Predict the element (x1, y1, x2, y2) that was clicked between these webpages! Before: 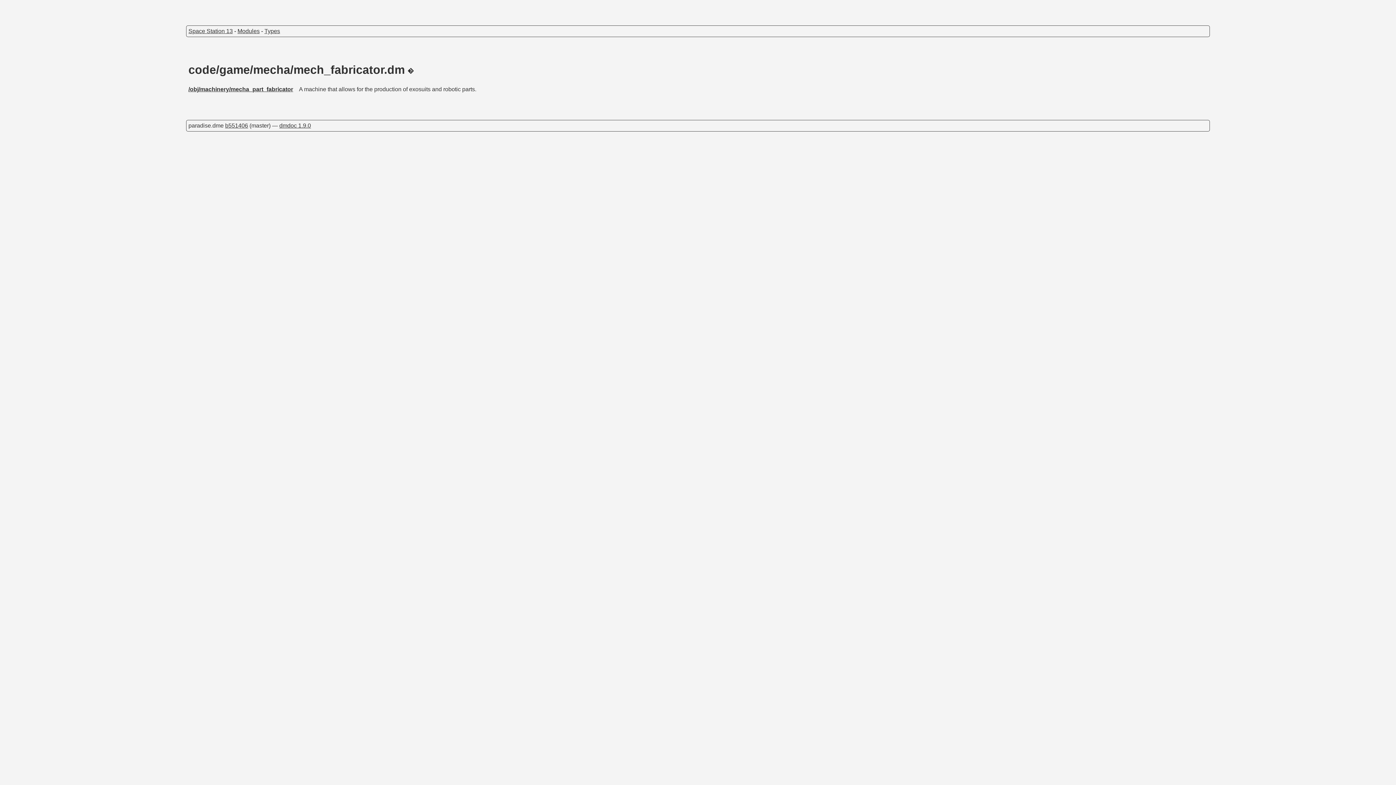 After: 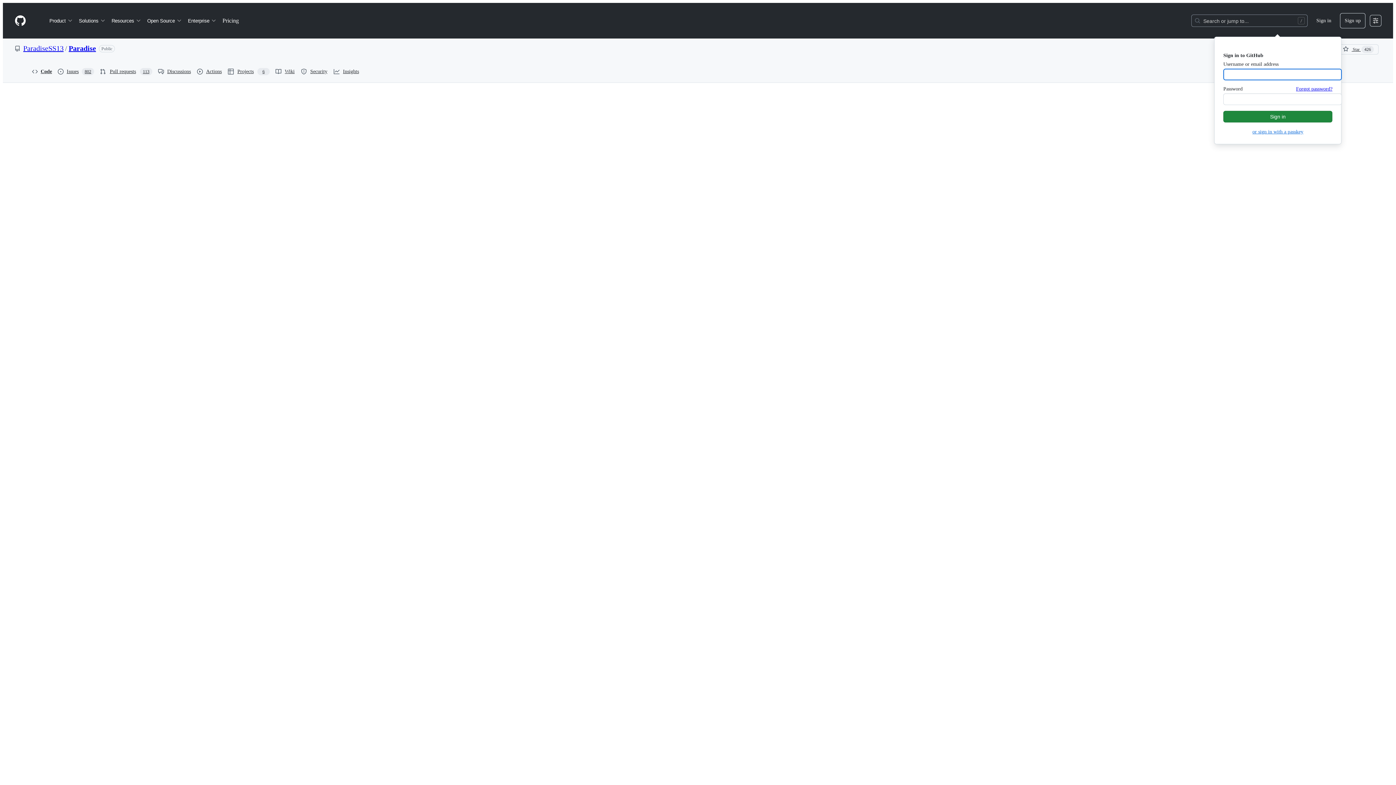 Action: bbox: (408, 63, 413, 76)